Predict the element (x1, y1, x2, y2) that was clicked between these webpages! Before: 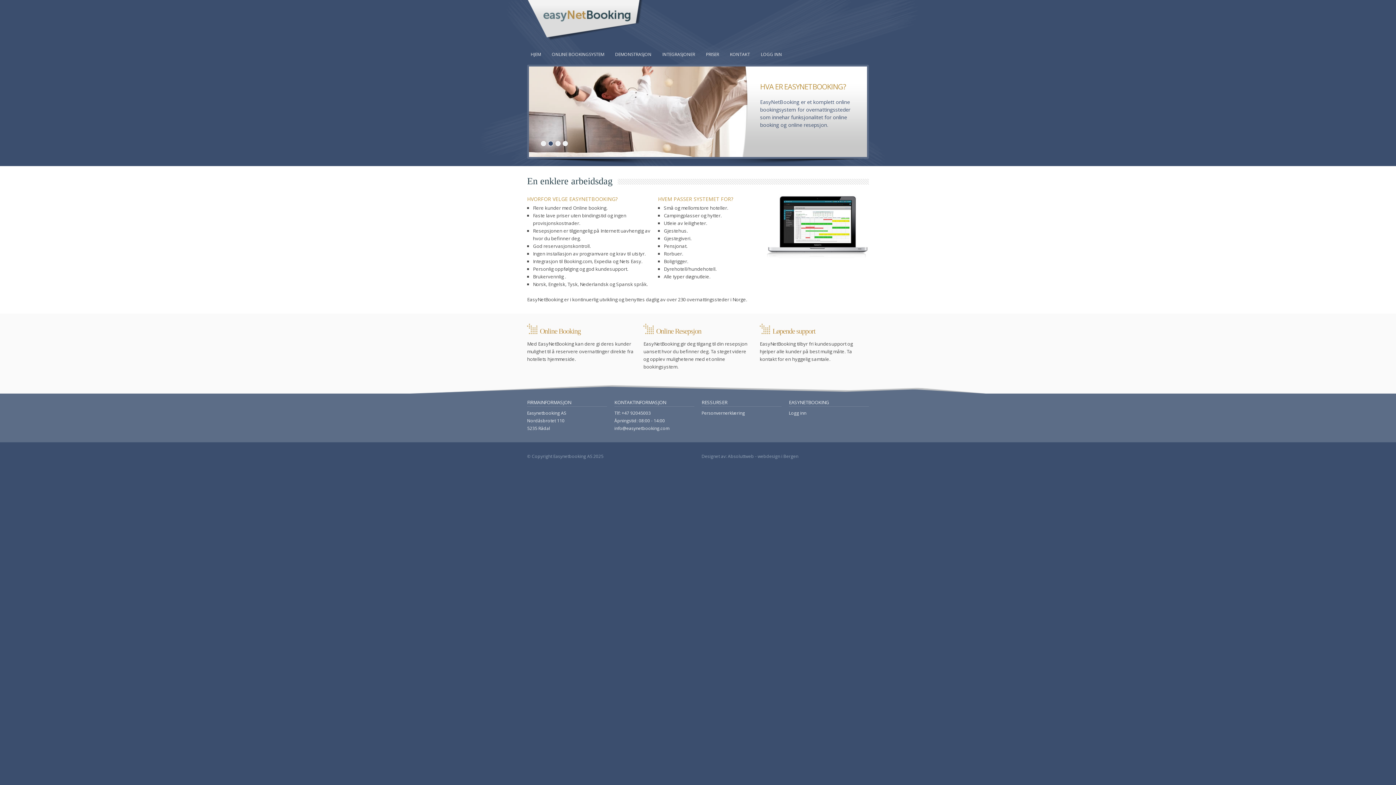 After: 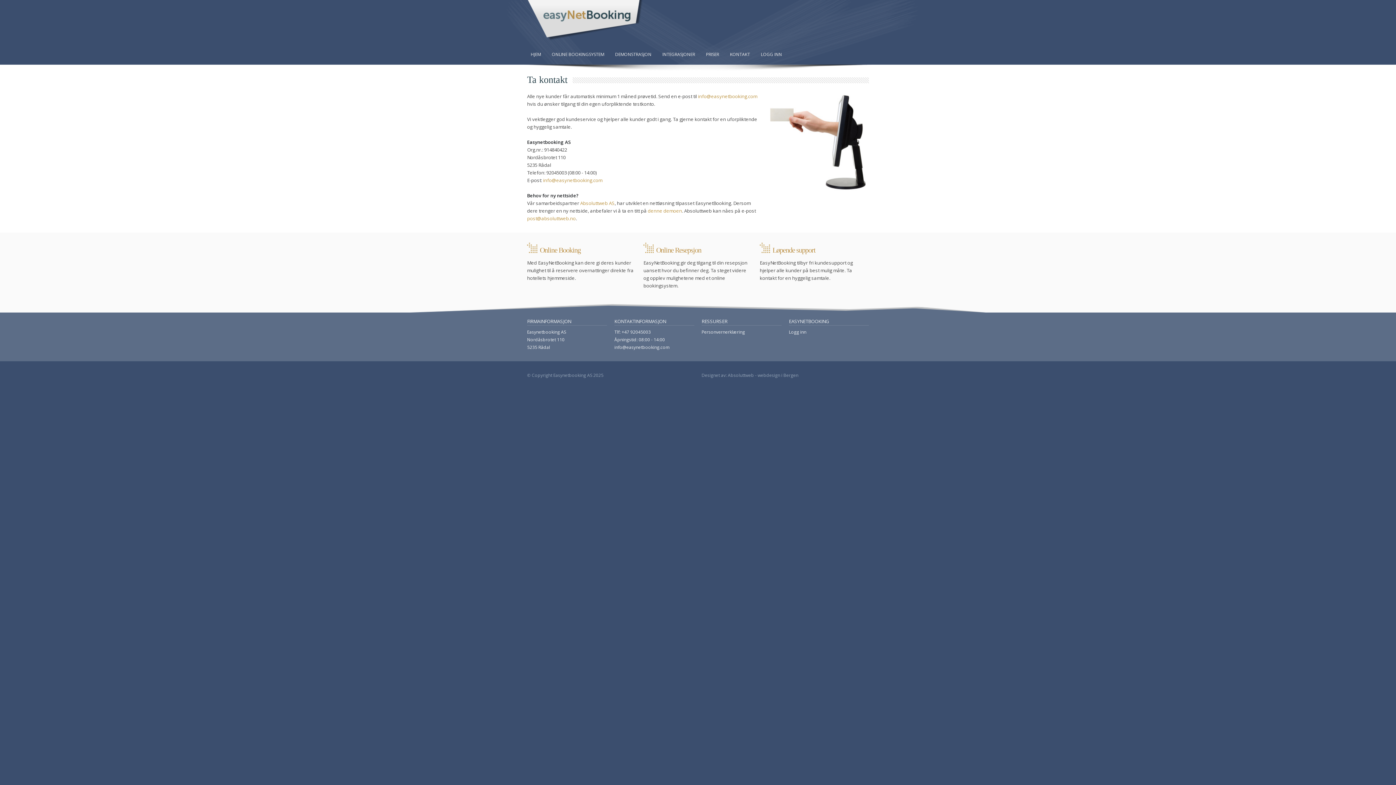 Action: label: KONTAKT bbox: (726, 49, 753, 59)